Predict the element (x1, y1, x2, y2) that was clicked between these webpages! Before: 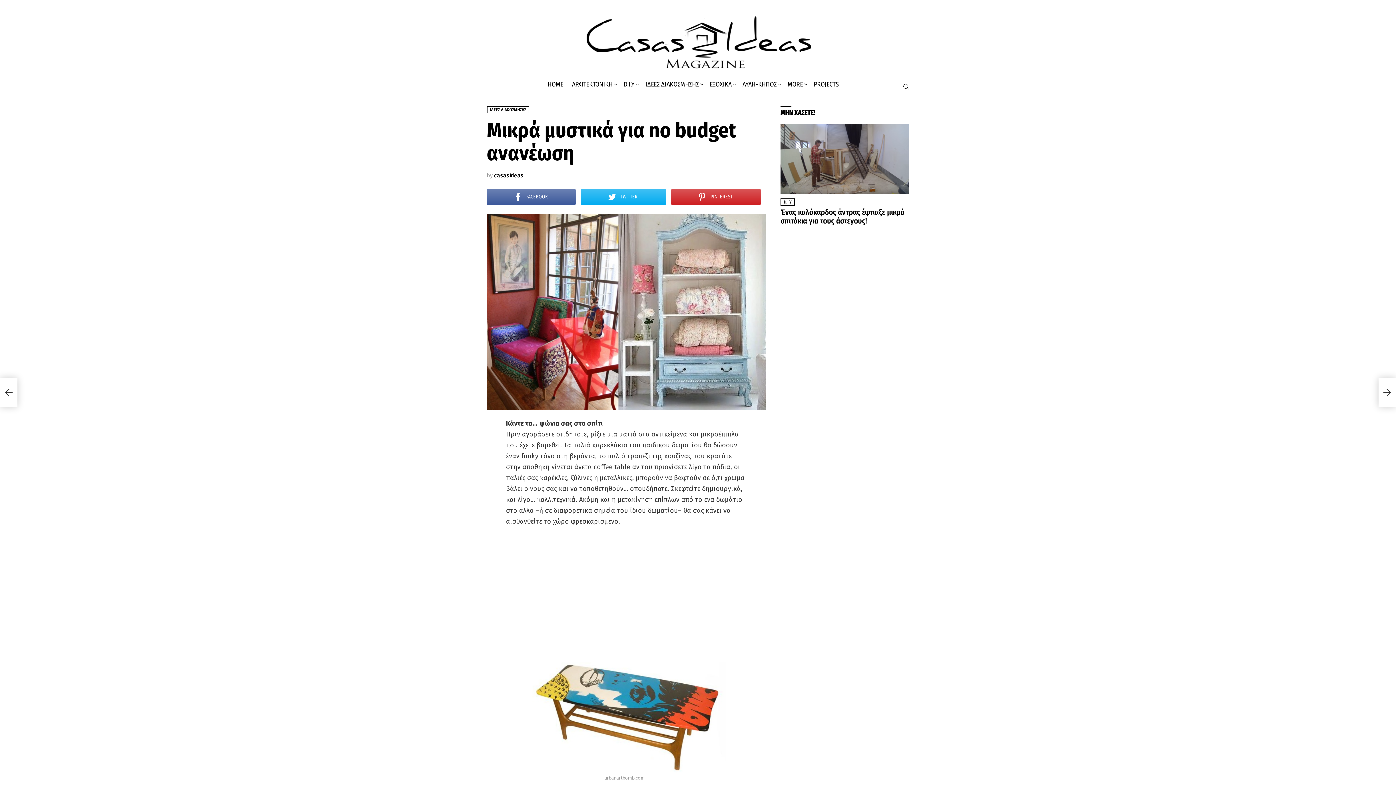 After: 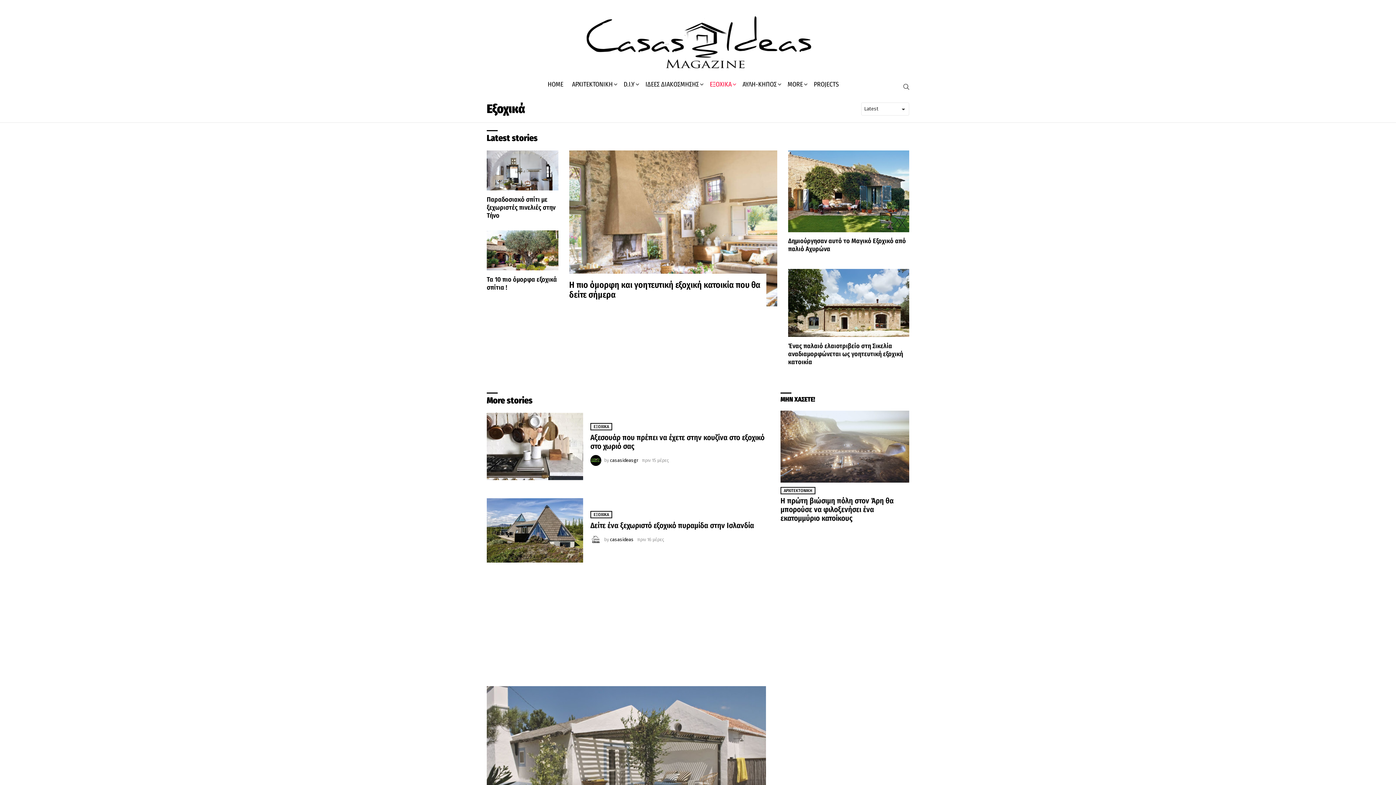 Action: label: ΕΞΟΧΙΚΑ bbox: (706, 78, 737, 89)